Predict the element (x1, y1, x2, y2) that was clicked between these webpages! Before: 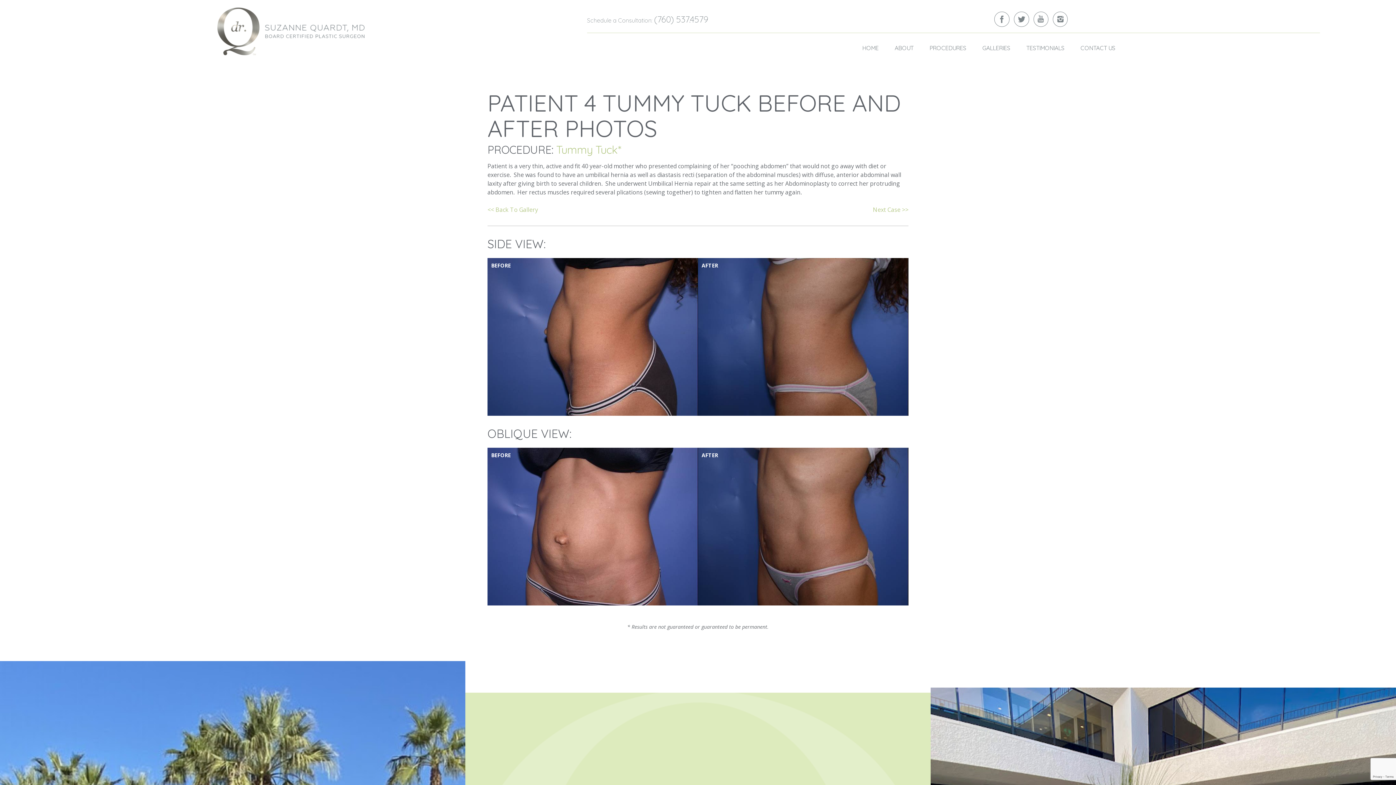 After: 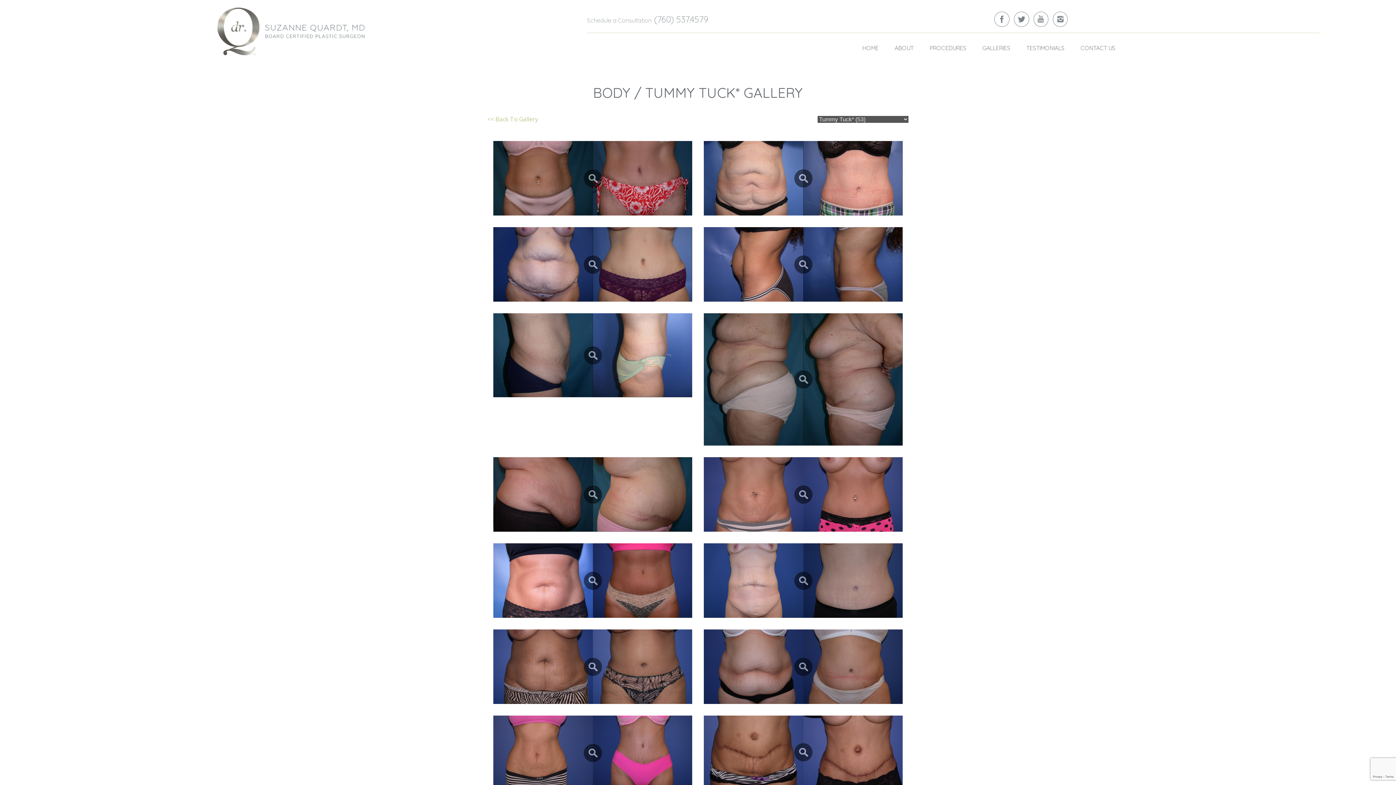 Action: label: Tummy Tuck* bbox: (556, 142, 621, 156)